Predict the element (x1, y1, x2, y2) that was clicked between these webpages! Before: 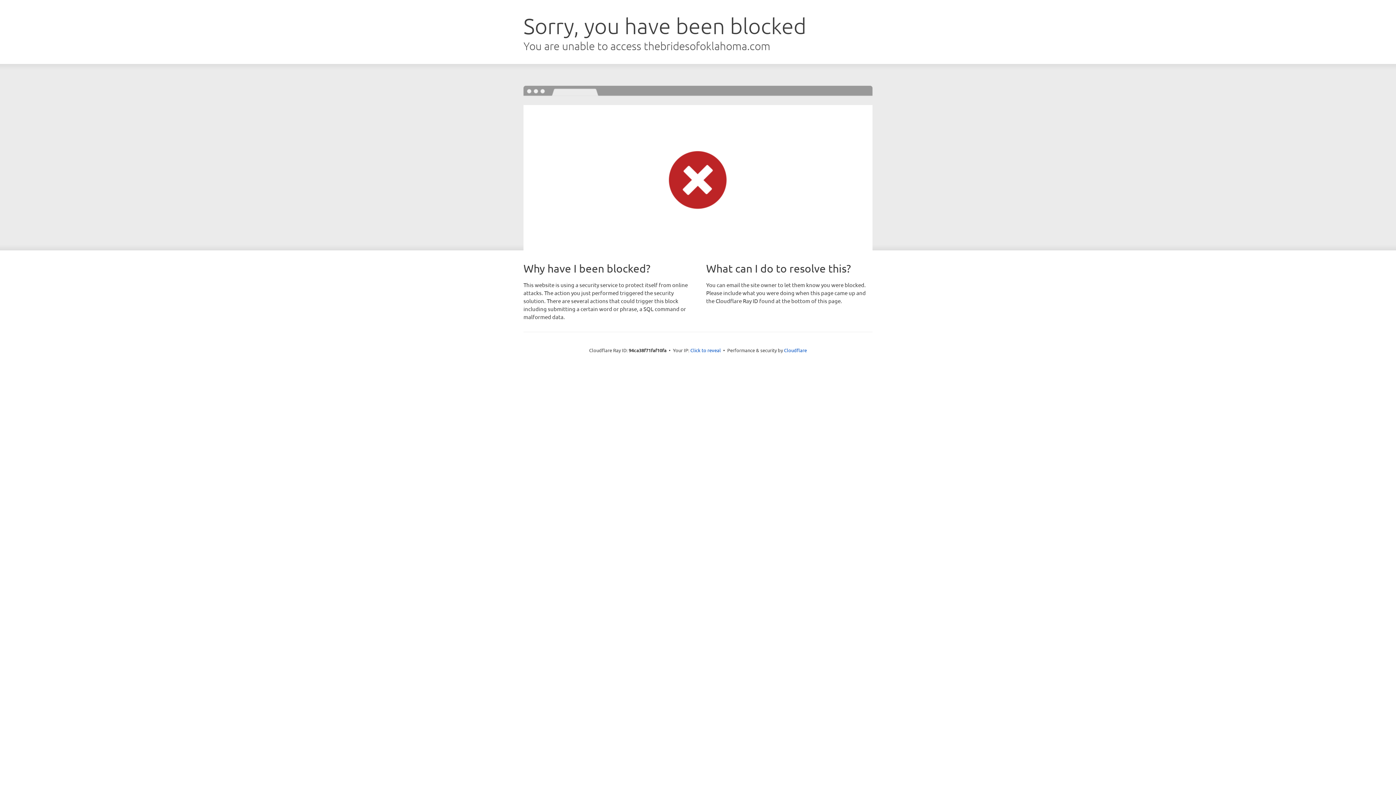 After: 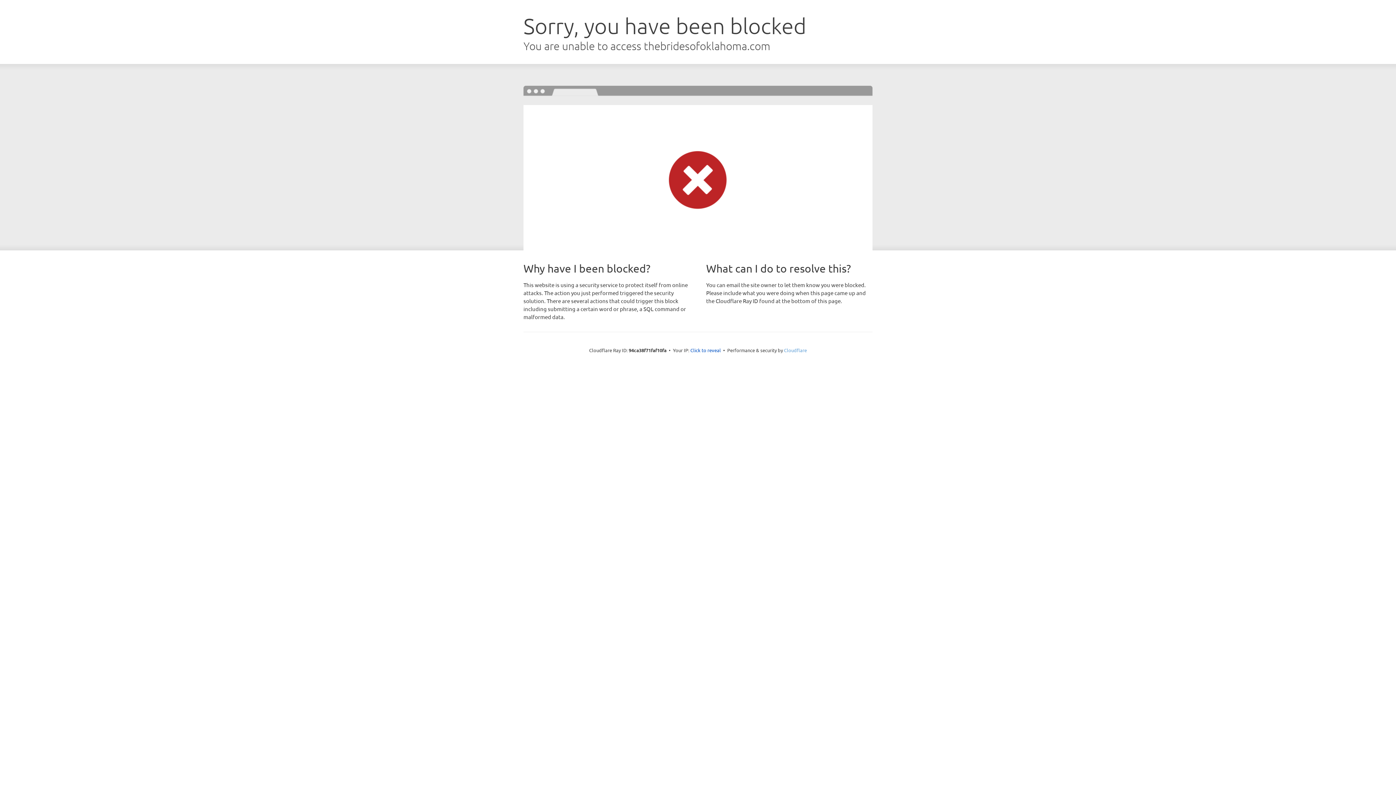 Action: label: Cloudflare bbox: (784, 347, 807, 353)